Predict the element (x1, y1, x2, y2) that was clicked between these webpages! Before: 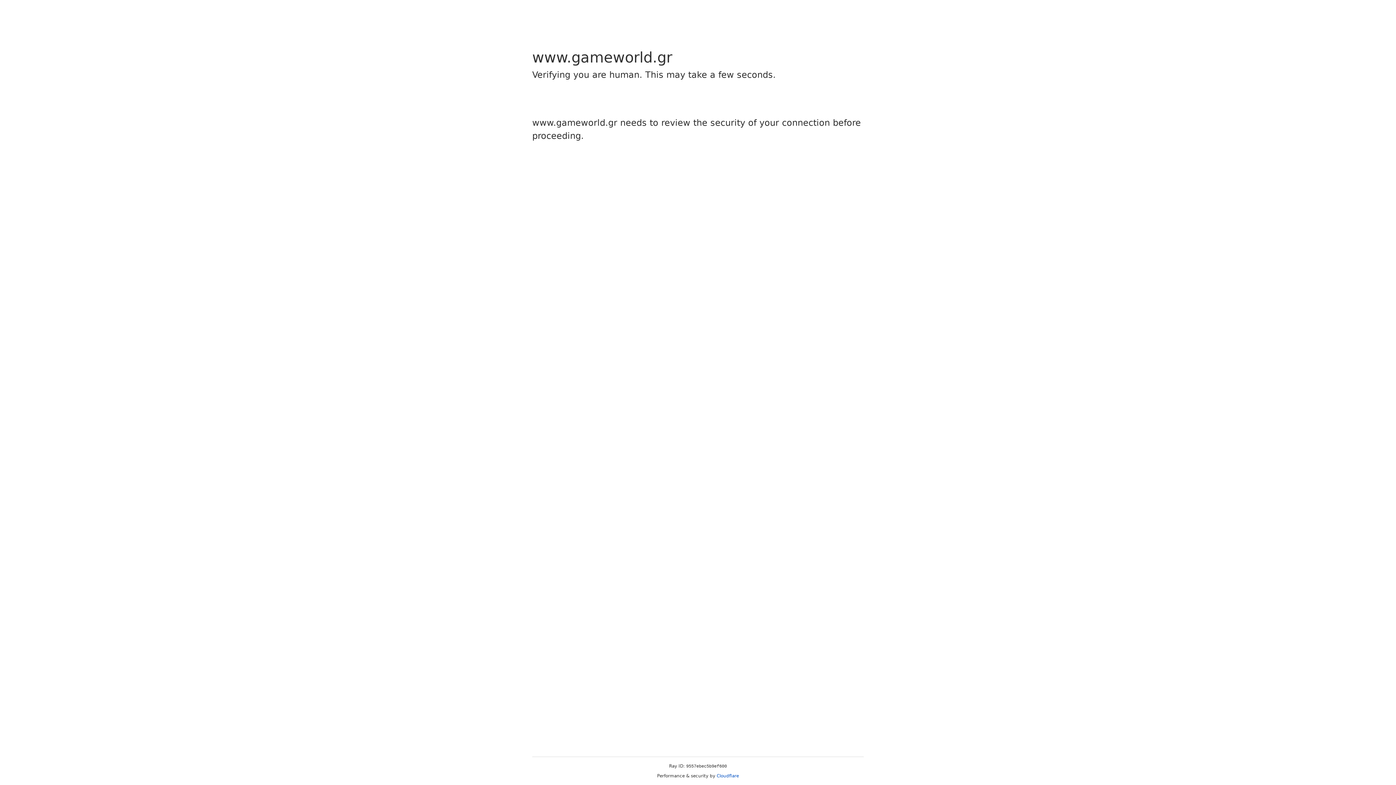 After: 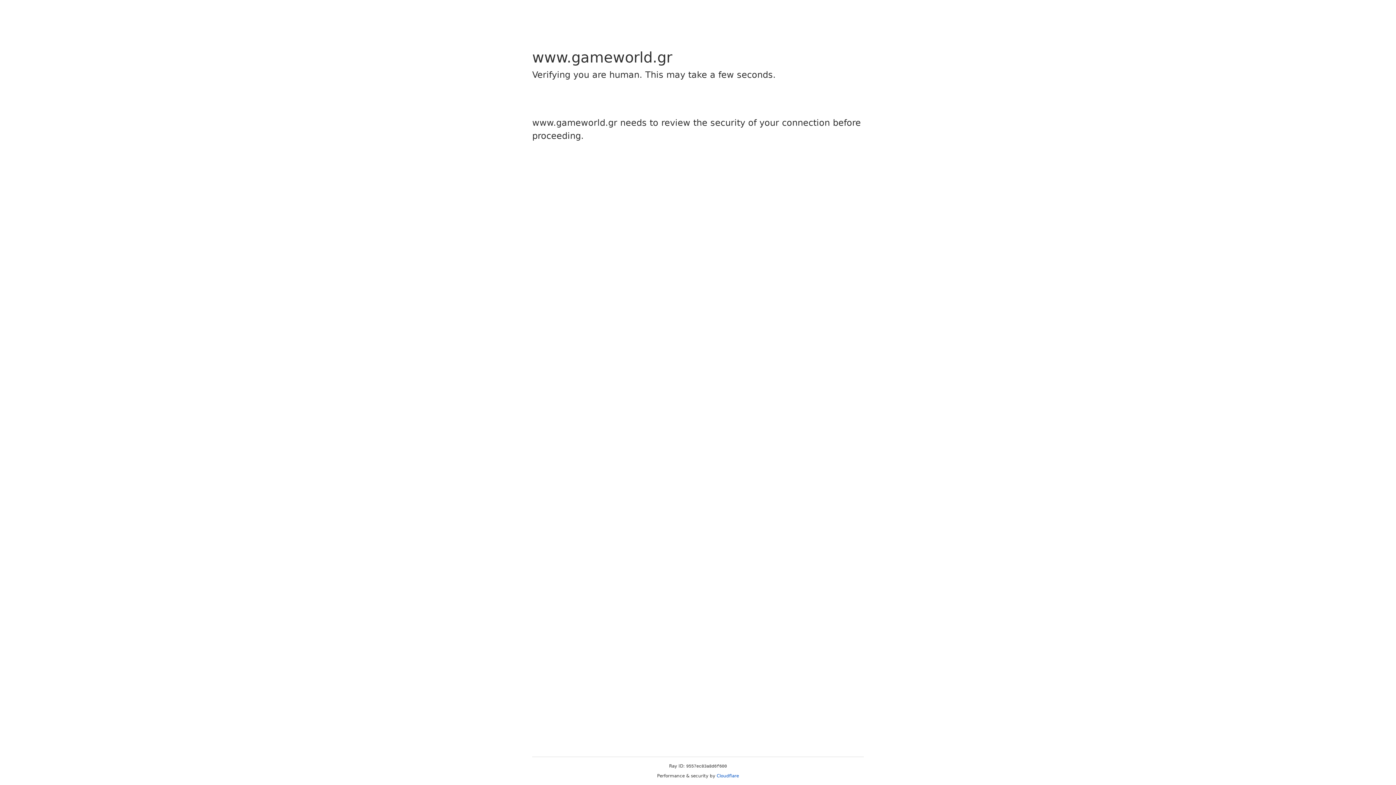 Action: label: Cloudflare bbox: (716, 773, 739, 778)